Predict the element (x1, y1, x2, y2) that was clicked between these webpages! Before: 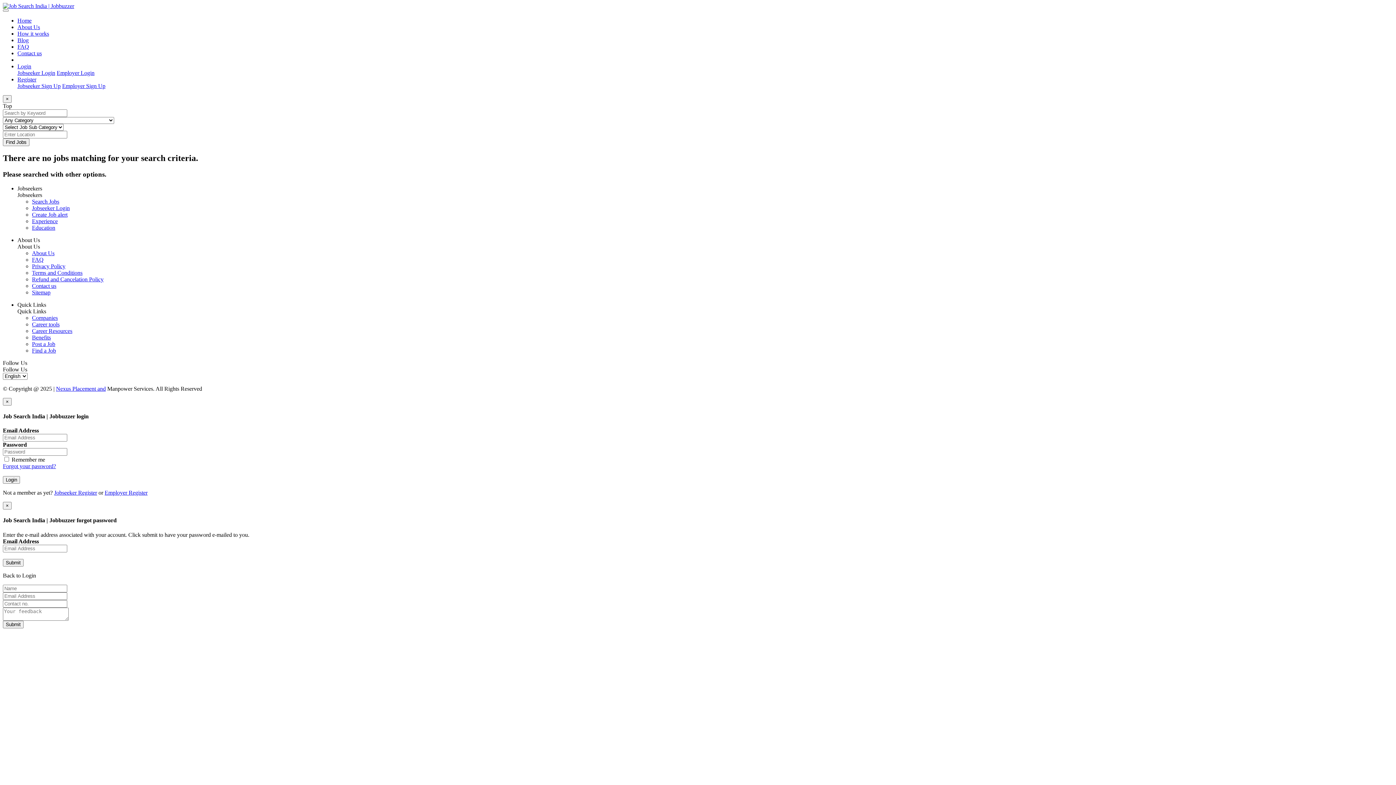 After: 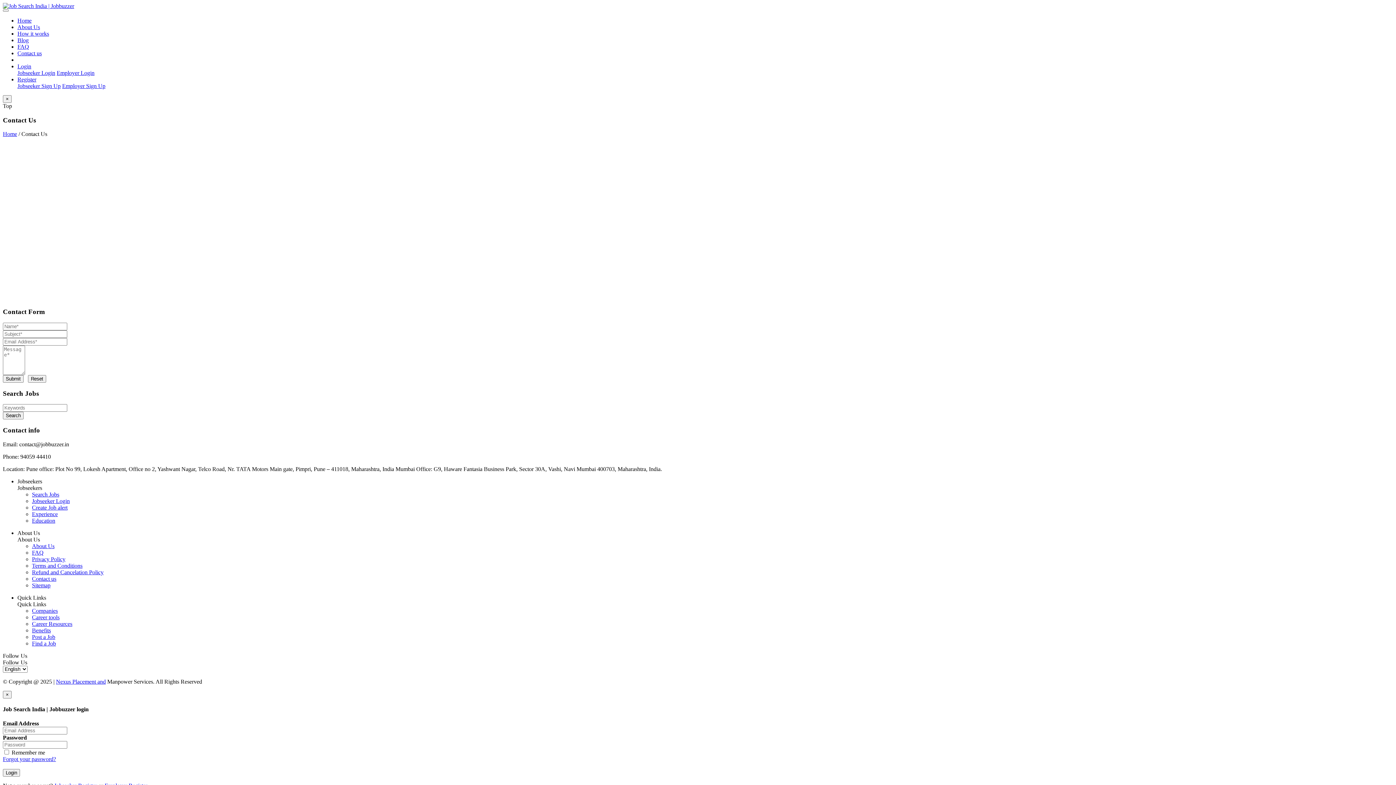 Action: bbox: (17, 50, 41, 56) label: Contact us